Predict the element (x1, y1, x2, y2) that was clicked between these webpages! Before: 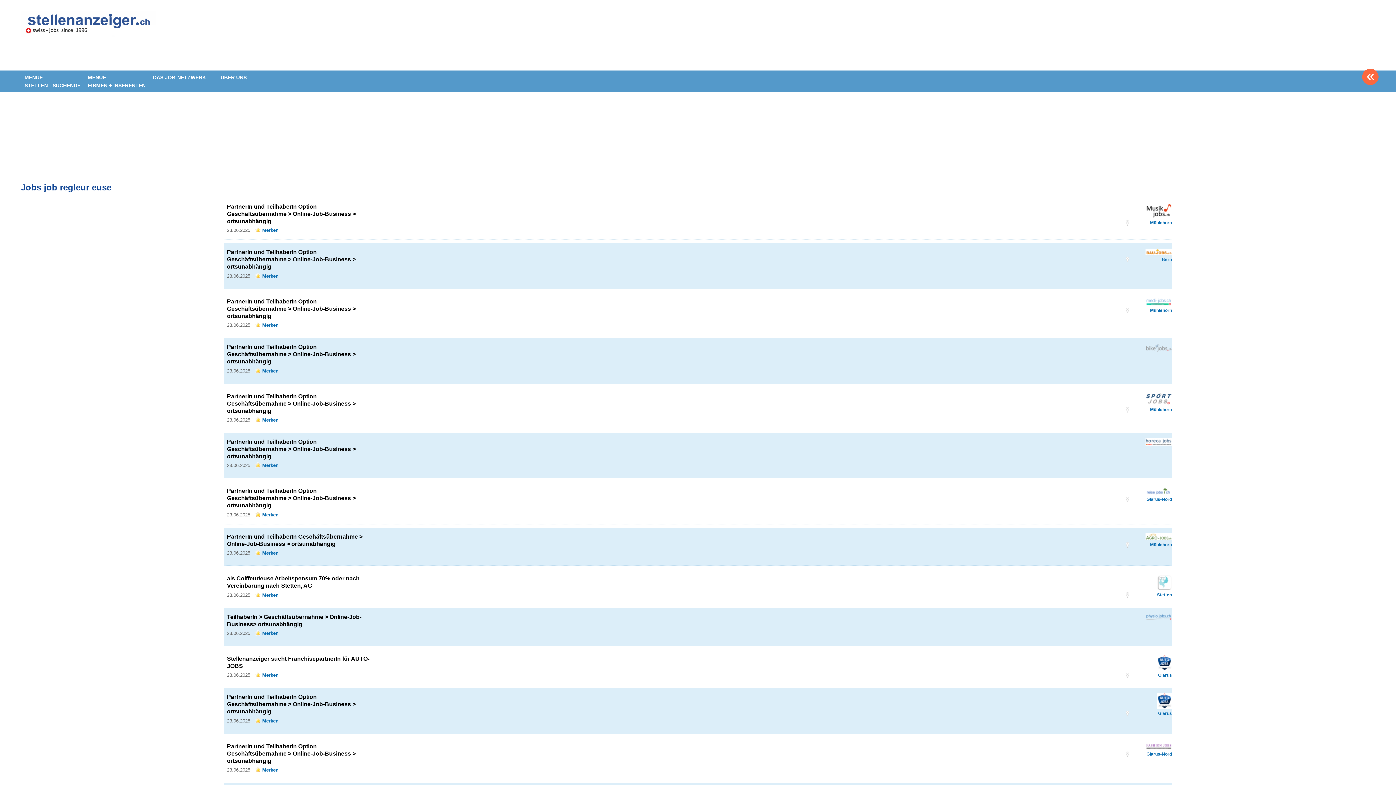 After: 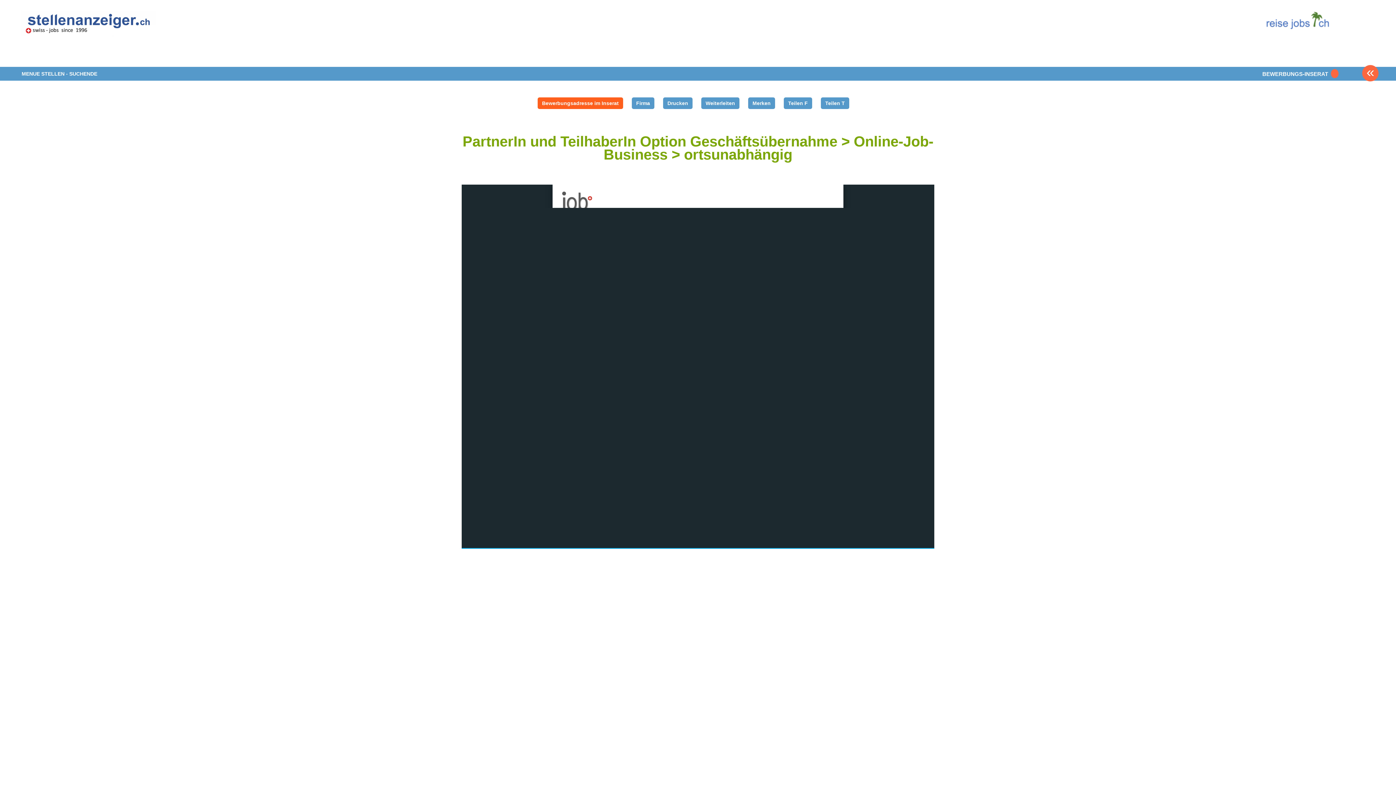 Action: bbox: (227, 488, 355, 508) label: PartnerIn und TeilhaberIn Option Geschäftsübernahme > Online-Job-Business > ortsunabhängig